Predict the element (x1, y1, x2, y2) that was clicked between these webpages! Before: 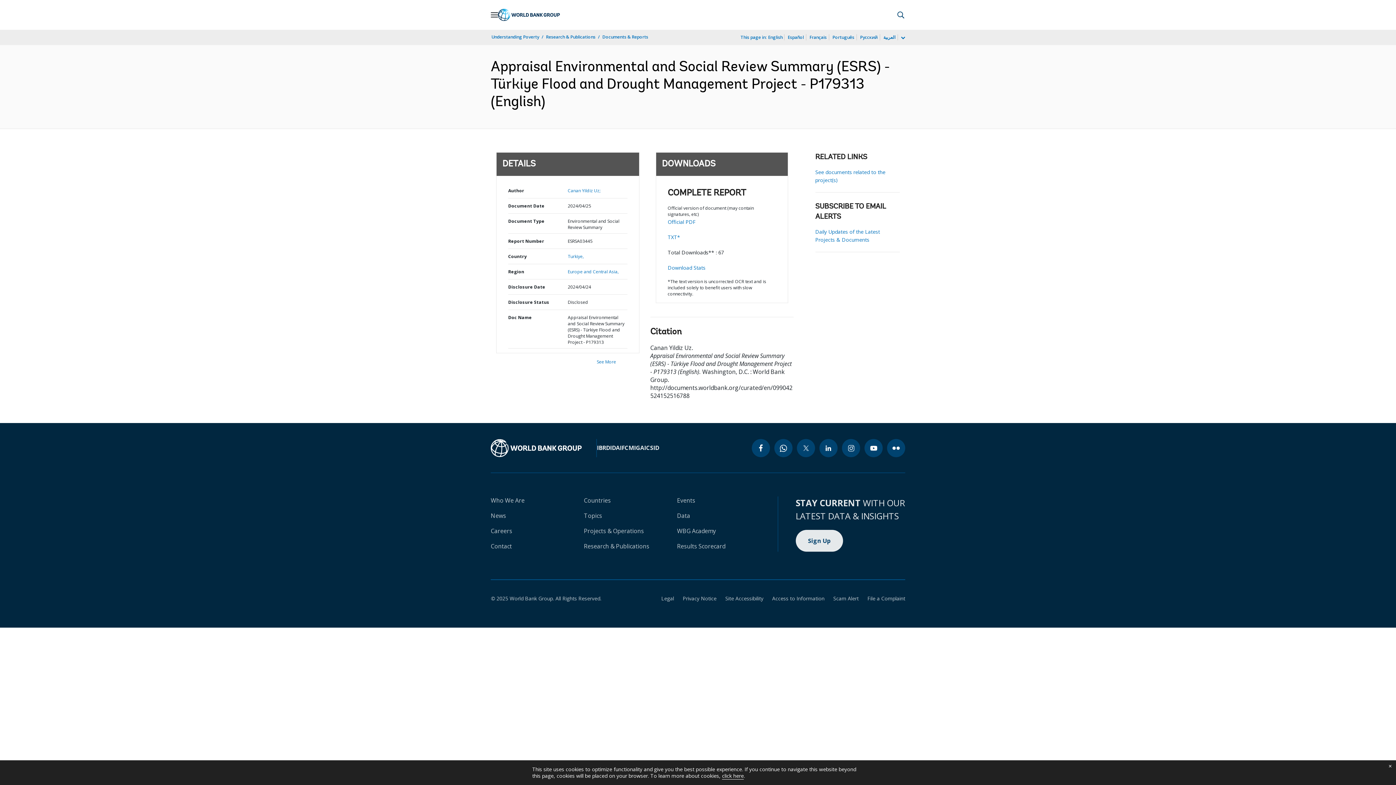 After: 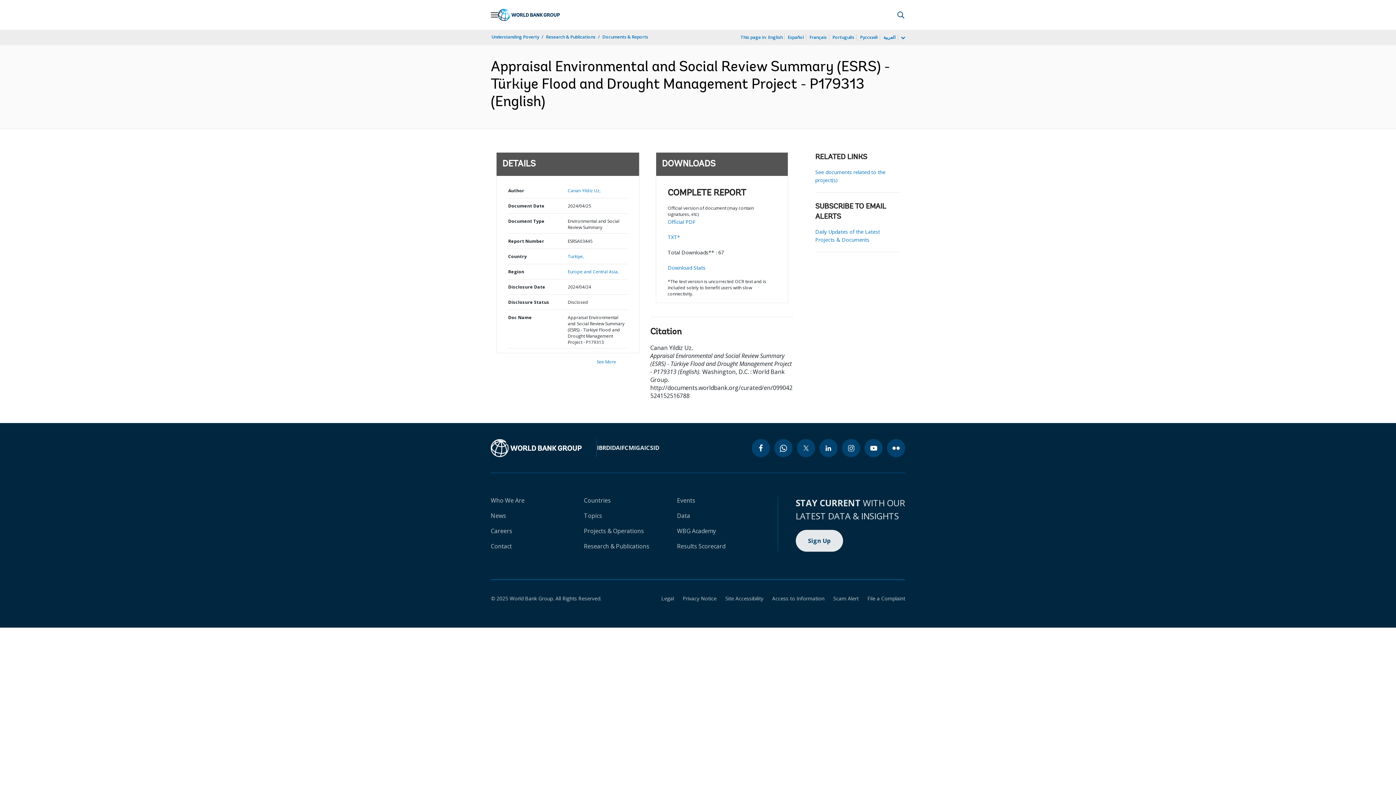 Action: bbox: (1384, 760, 1396, 772) label: close cookies policy notification